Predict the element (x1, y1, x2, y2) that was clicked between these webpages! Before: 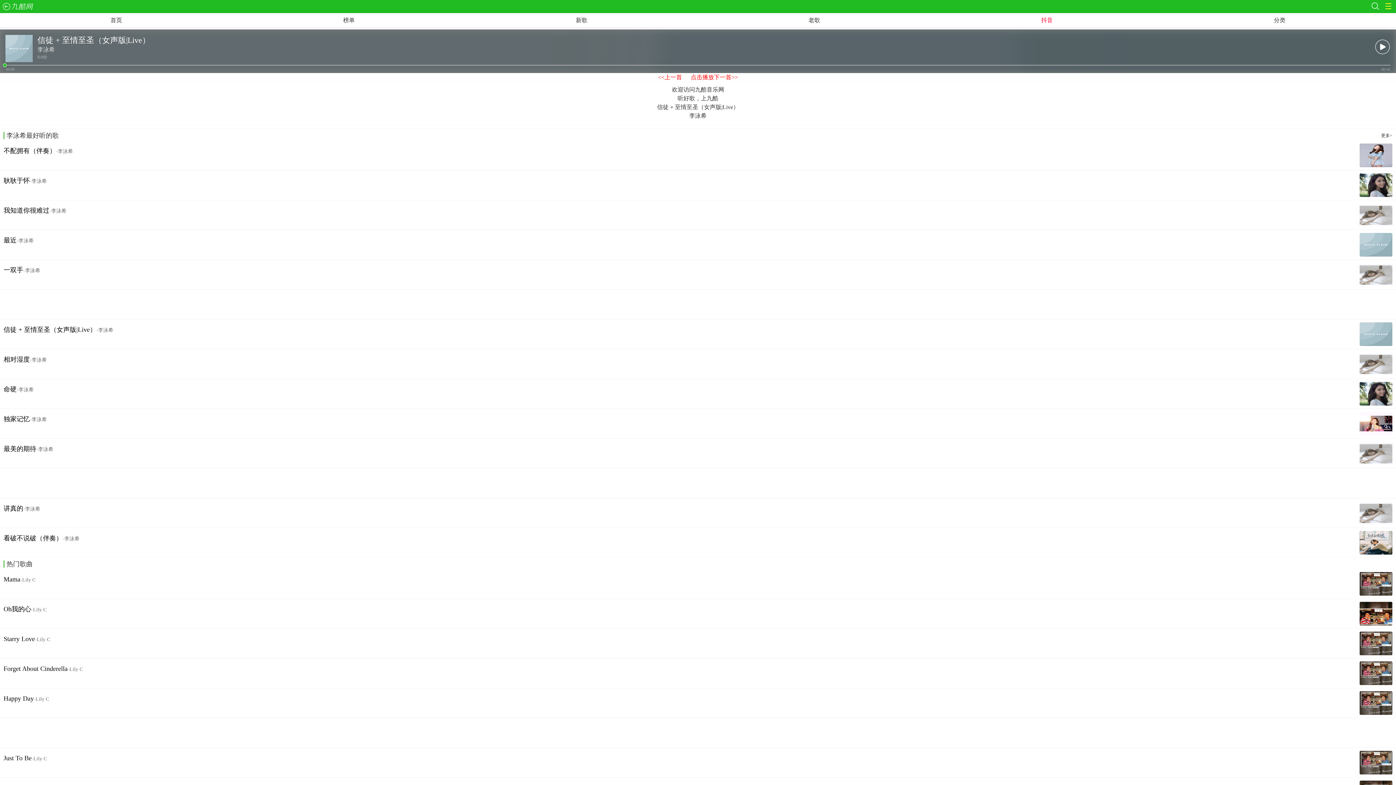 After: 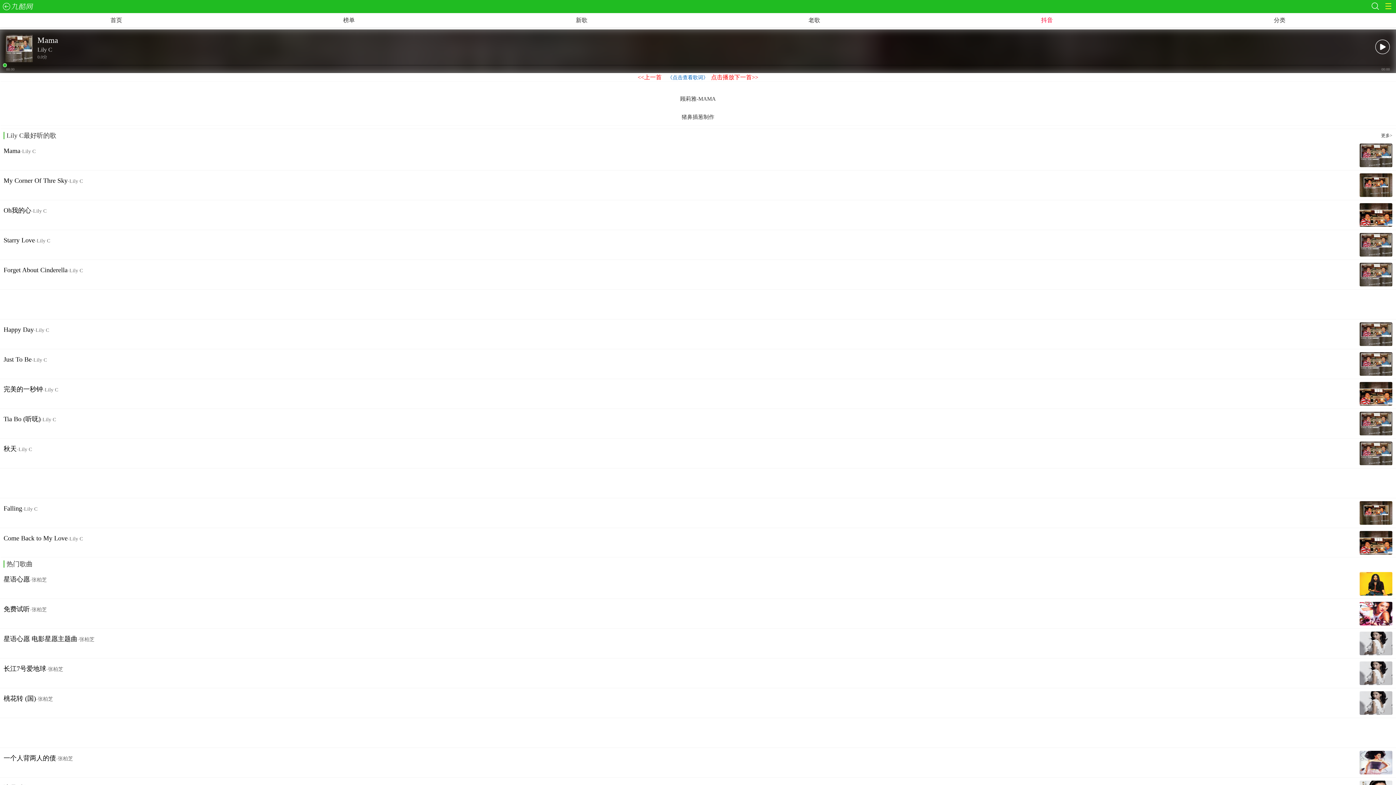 Action: bbox: (1360, 572, 1392, 596)